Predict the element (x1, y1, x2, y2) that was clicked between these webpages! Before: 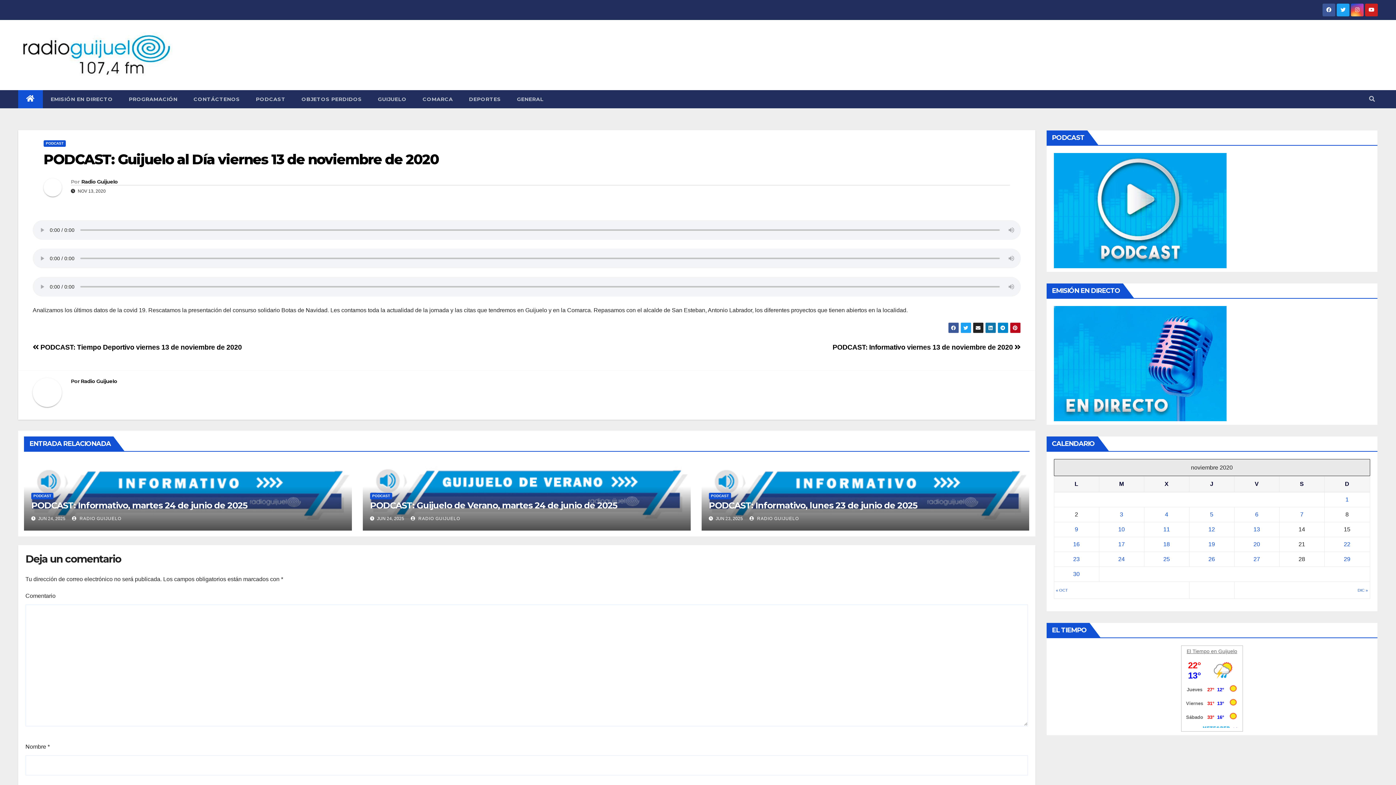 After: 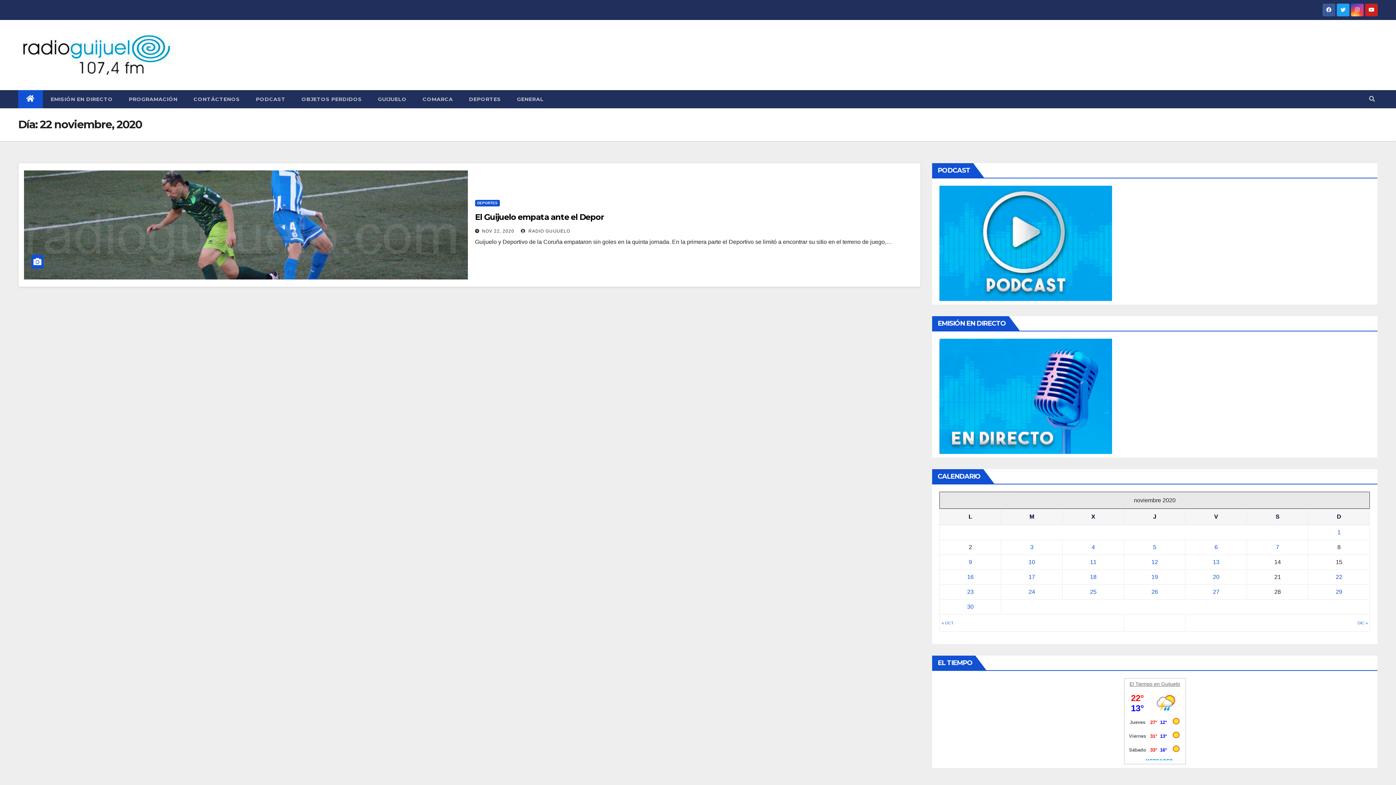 Action: bbox: (1344, 541, 1350, 547) label: Entradas publicadas el 22 November, 2020